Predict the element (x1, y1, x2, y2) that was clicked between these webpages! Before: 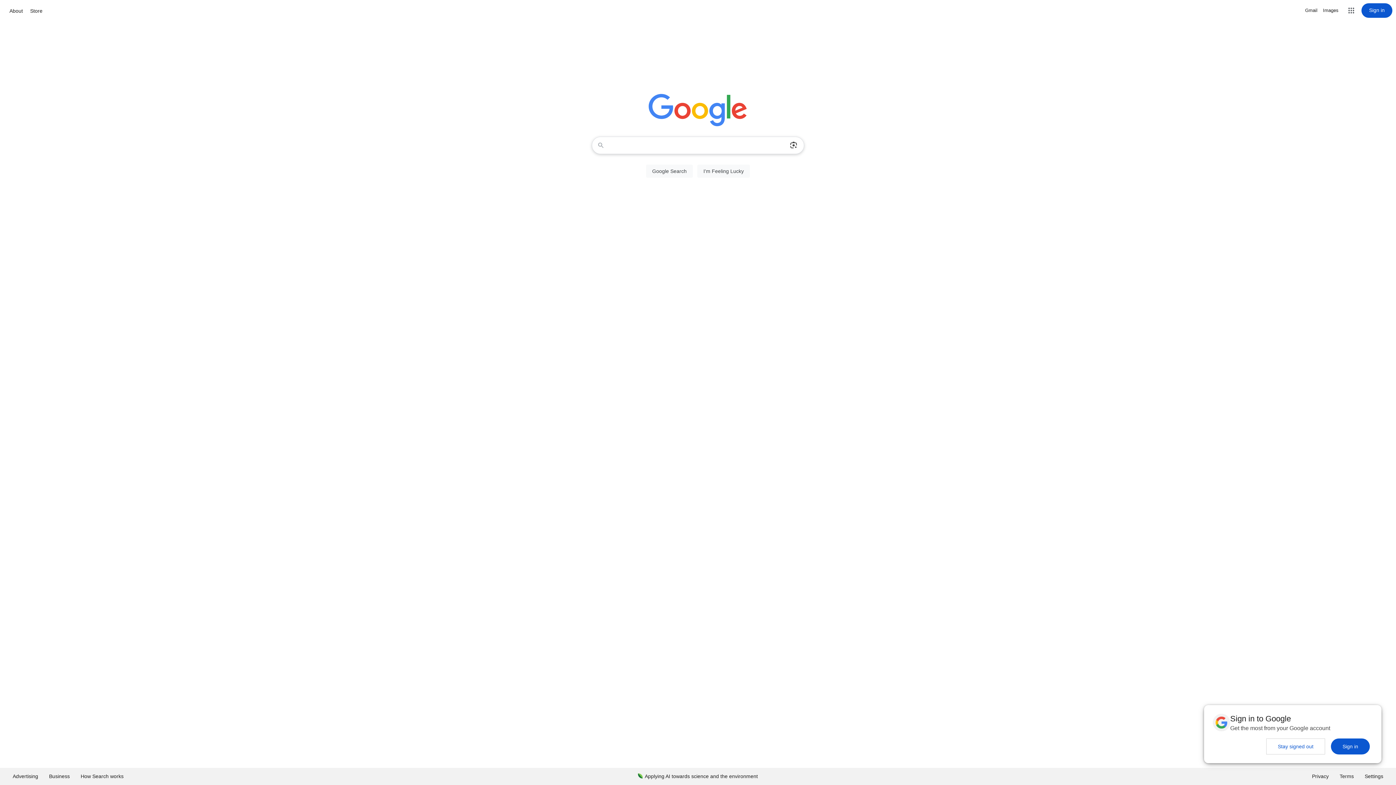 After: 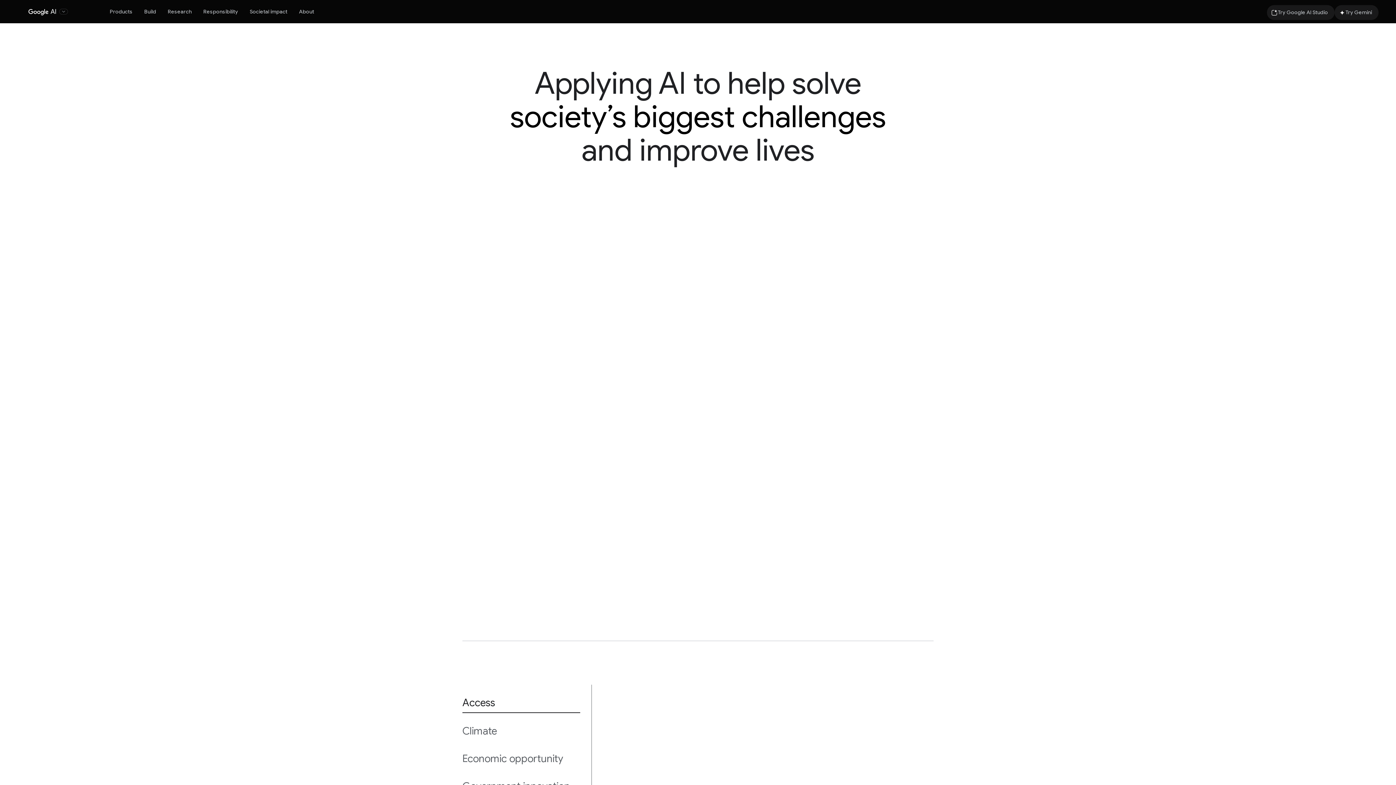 Action: bbox: (632, 768, 763, 785) label: Applying AI towards science and the environment